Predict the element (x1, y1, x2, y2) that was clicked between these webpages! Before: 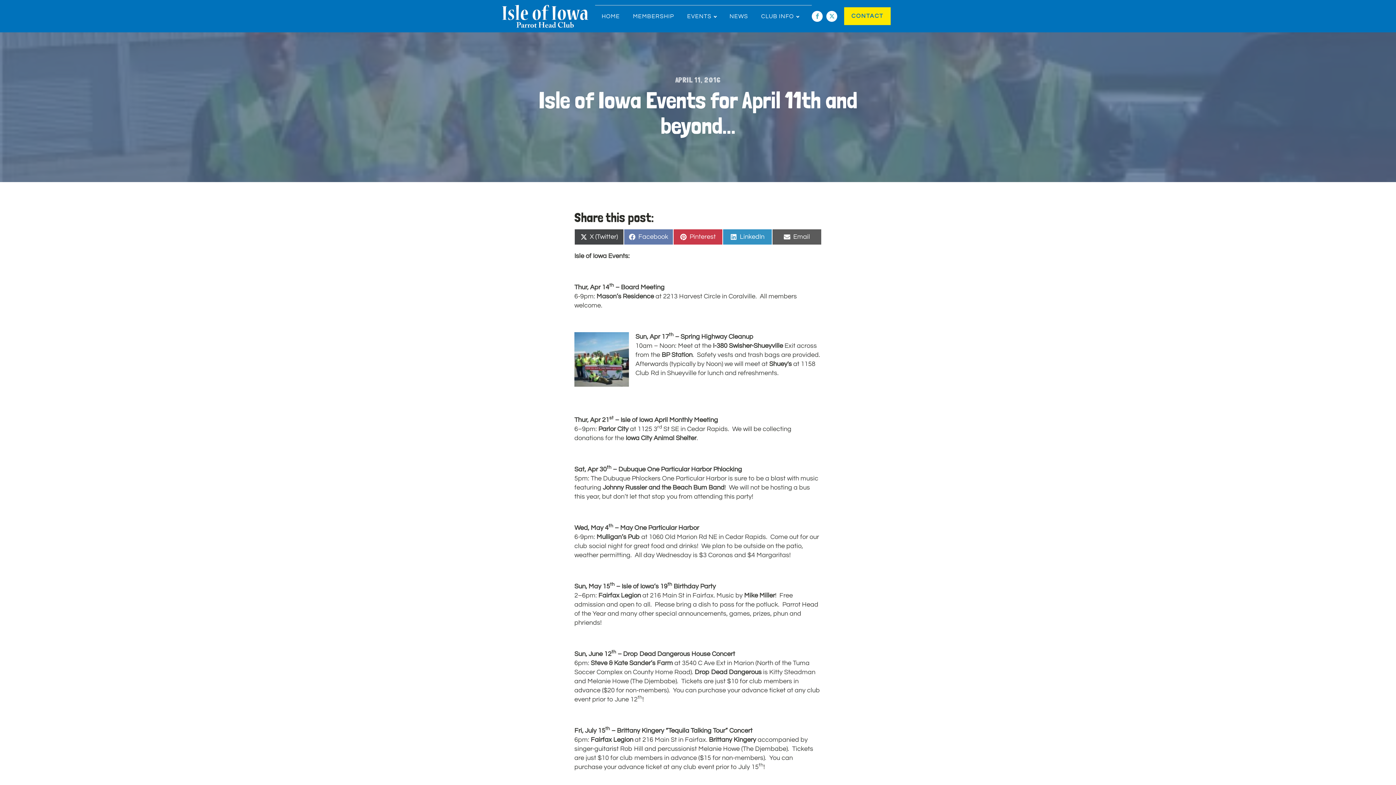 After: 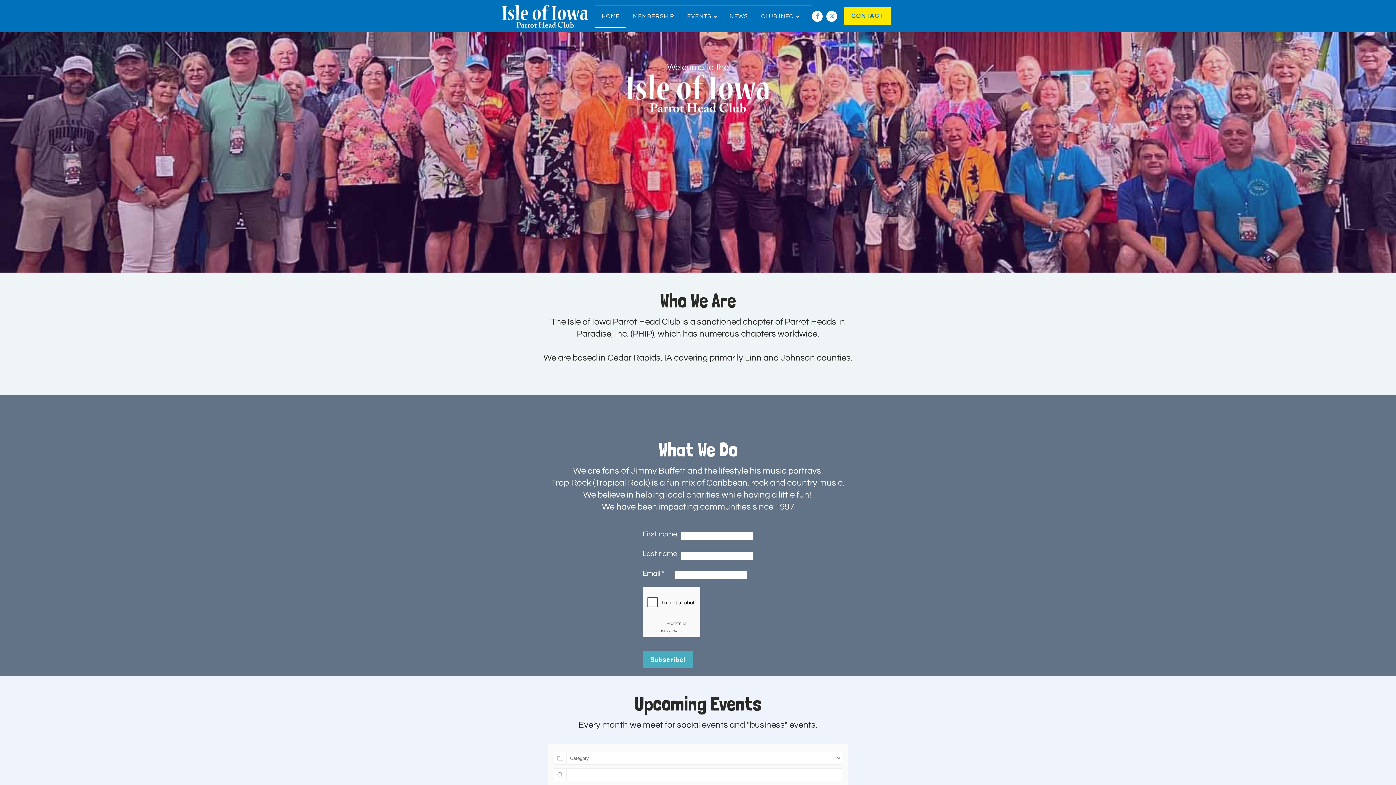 Action: label: HOME bbox: (595, 5, 626, 27)